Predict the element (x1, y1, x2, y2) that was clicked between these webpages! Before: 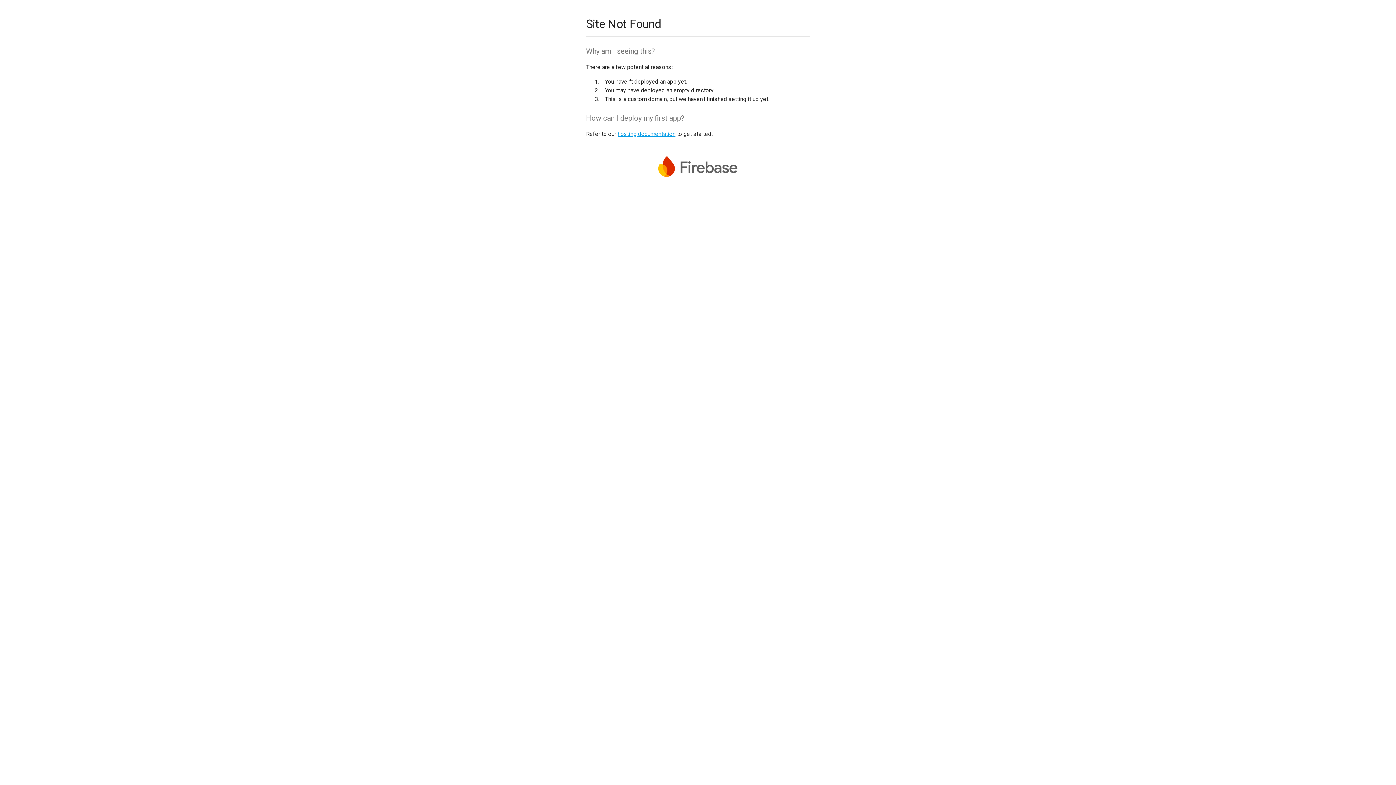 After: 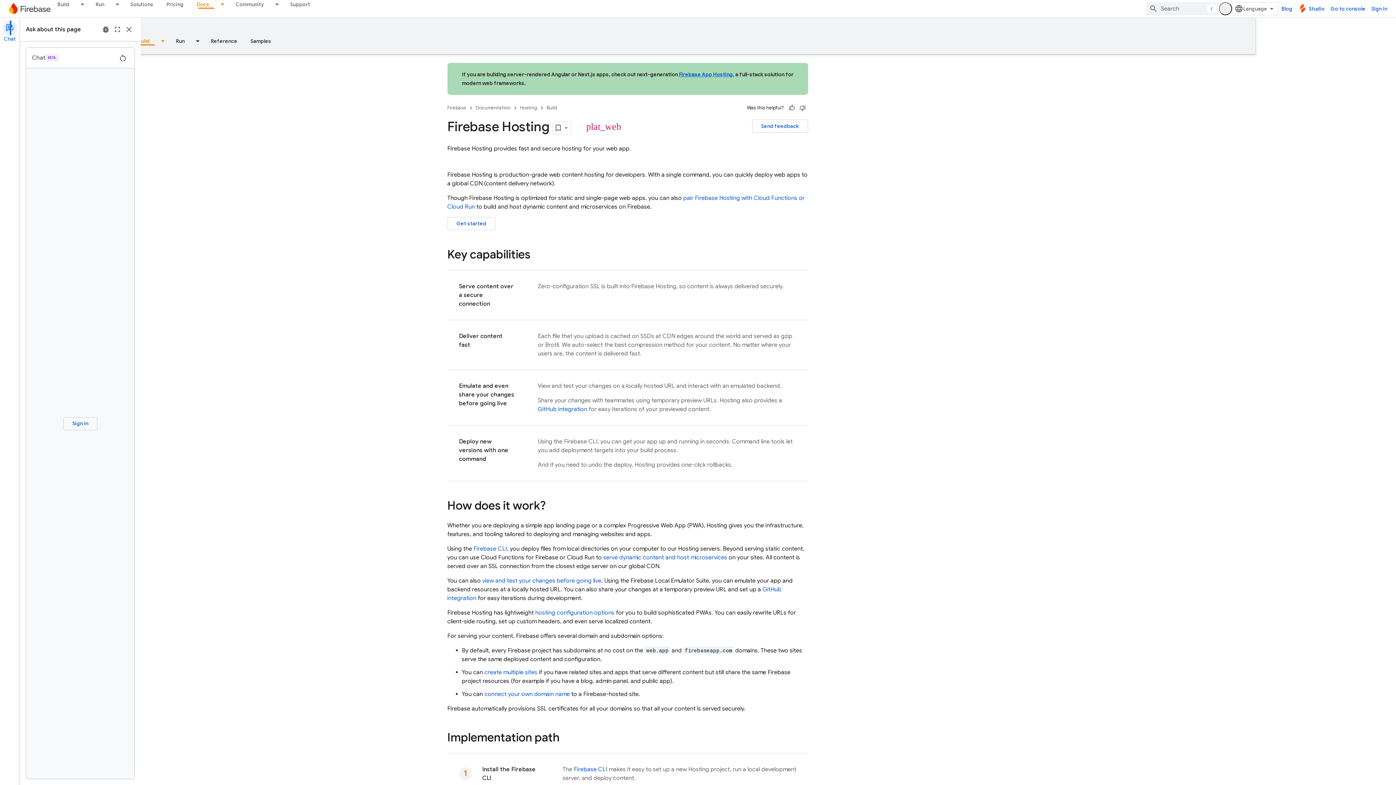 Action: label: hosting documentation bbox: (617, 130, 675, 137)